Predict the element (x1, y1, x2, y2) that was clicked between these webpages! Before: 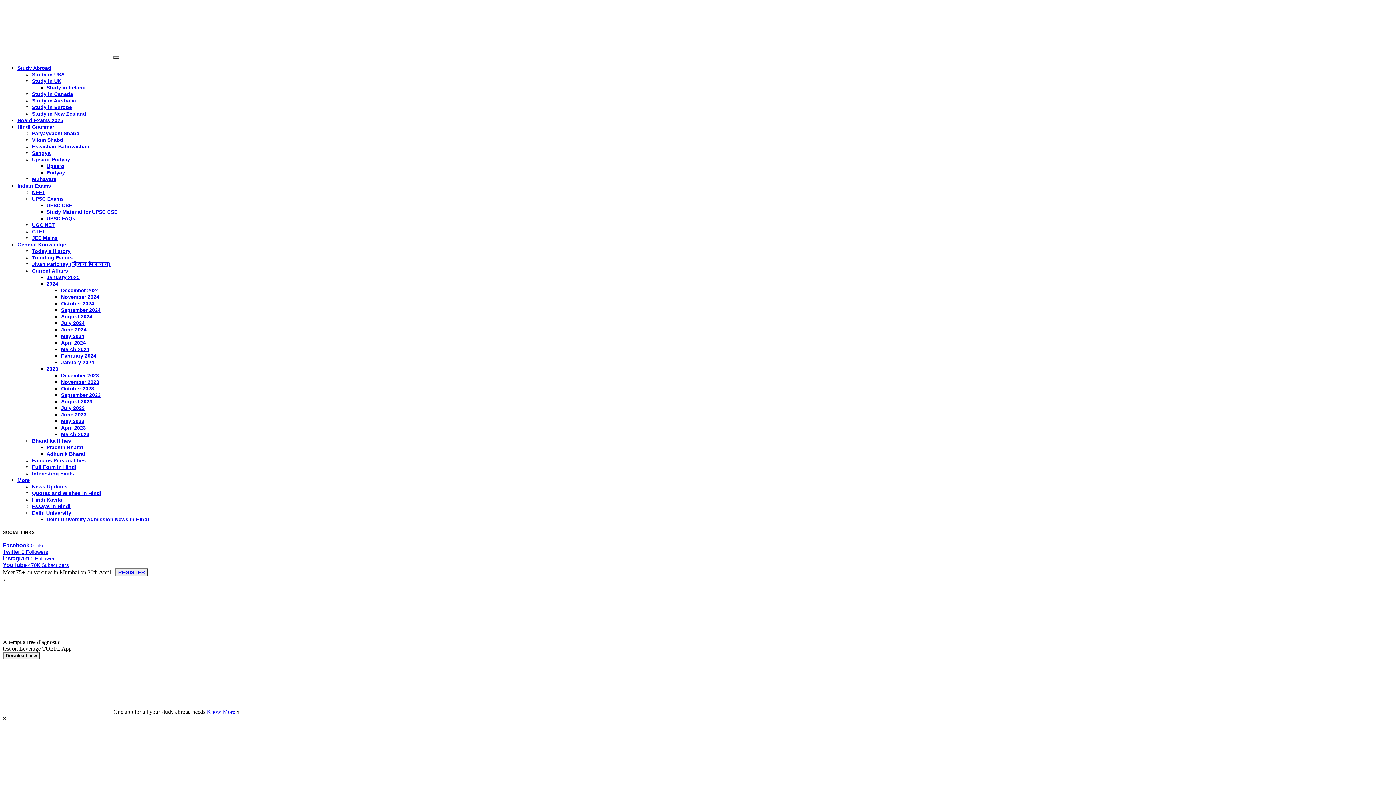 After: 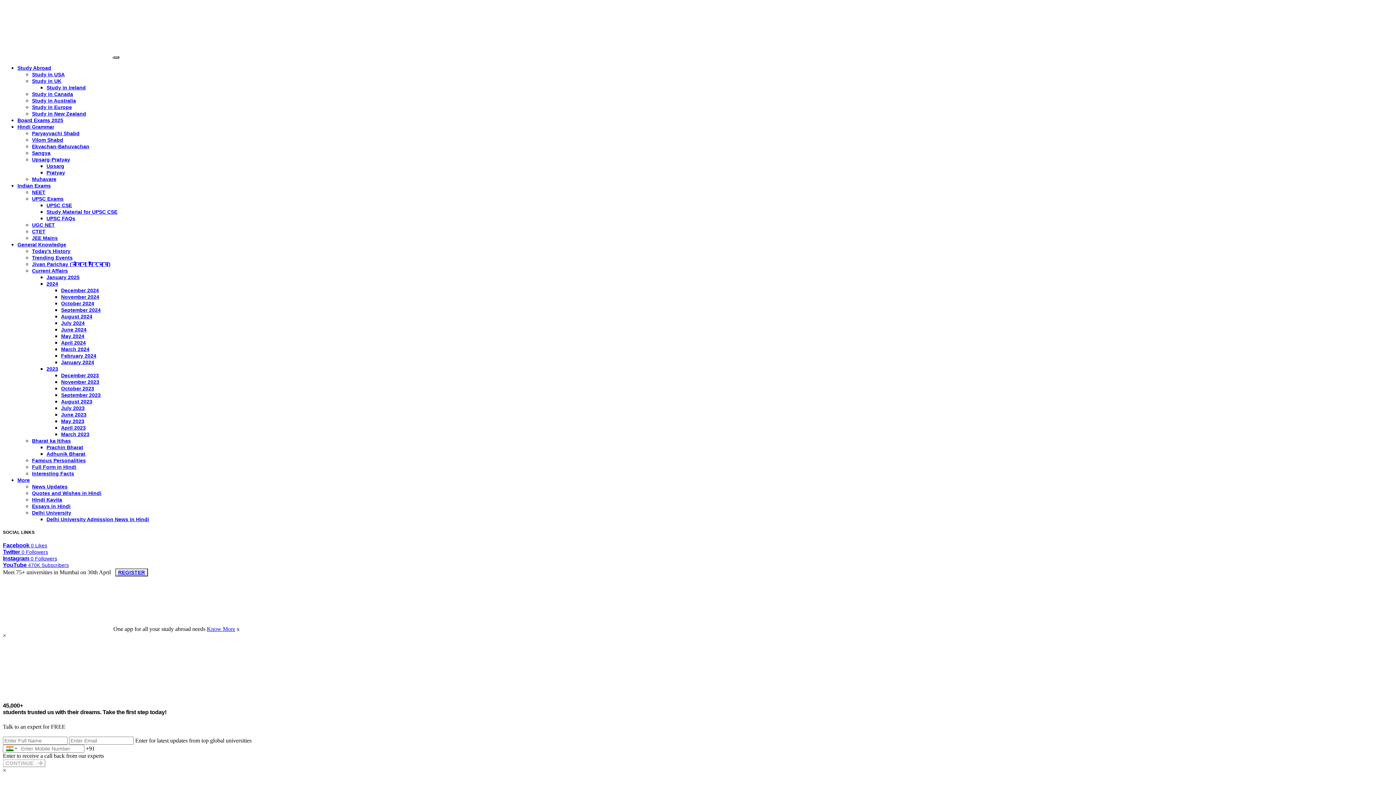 Action: label: Study in Australia bbox: (32, 97, 76, 103)